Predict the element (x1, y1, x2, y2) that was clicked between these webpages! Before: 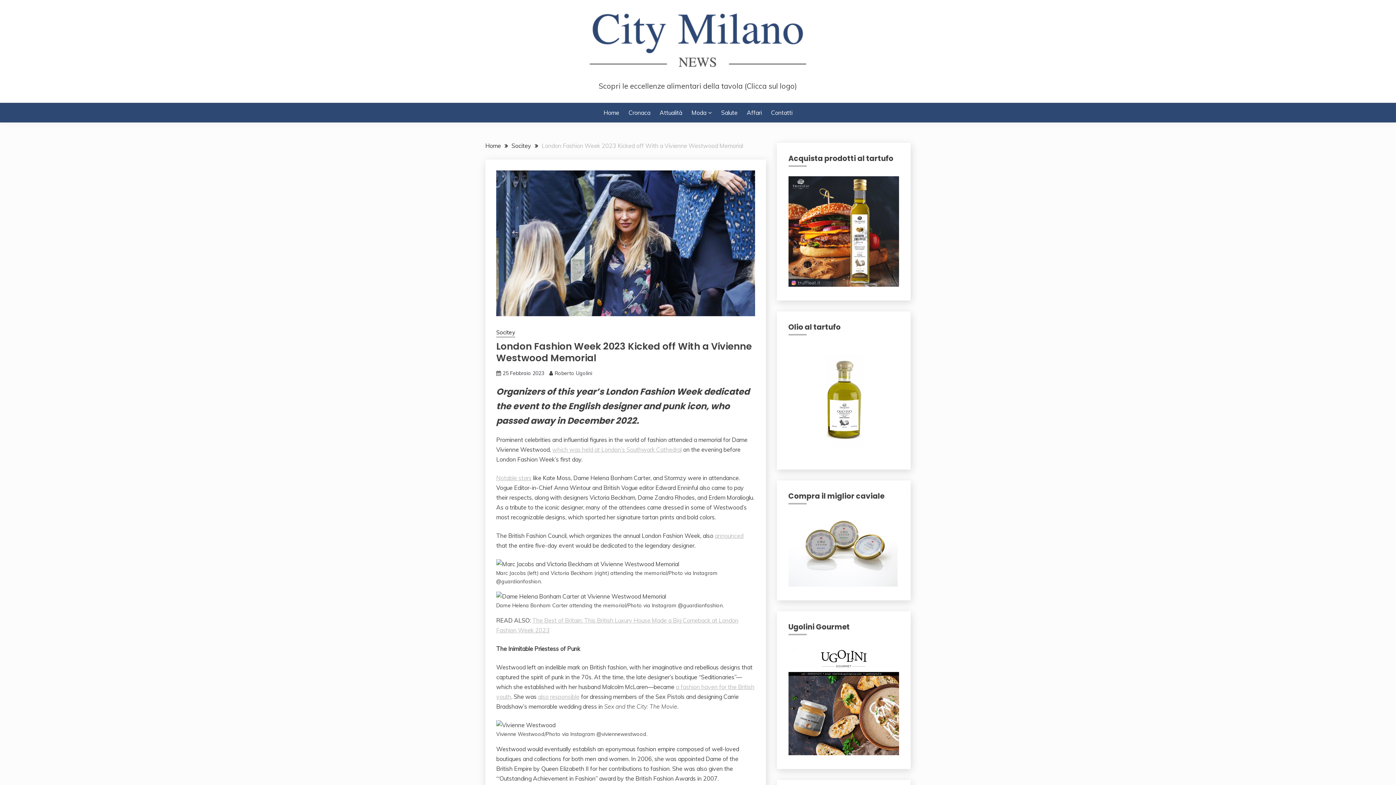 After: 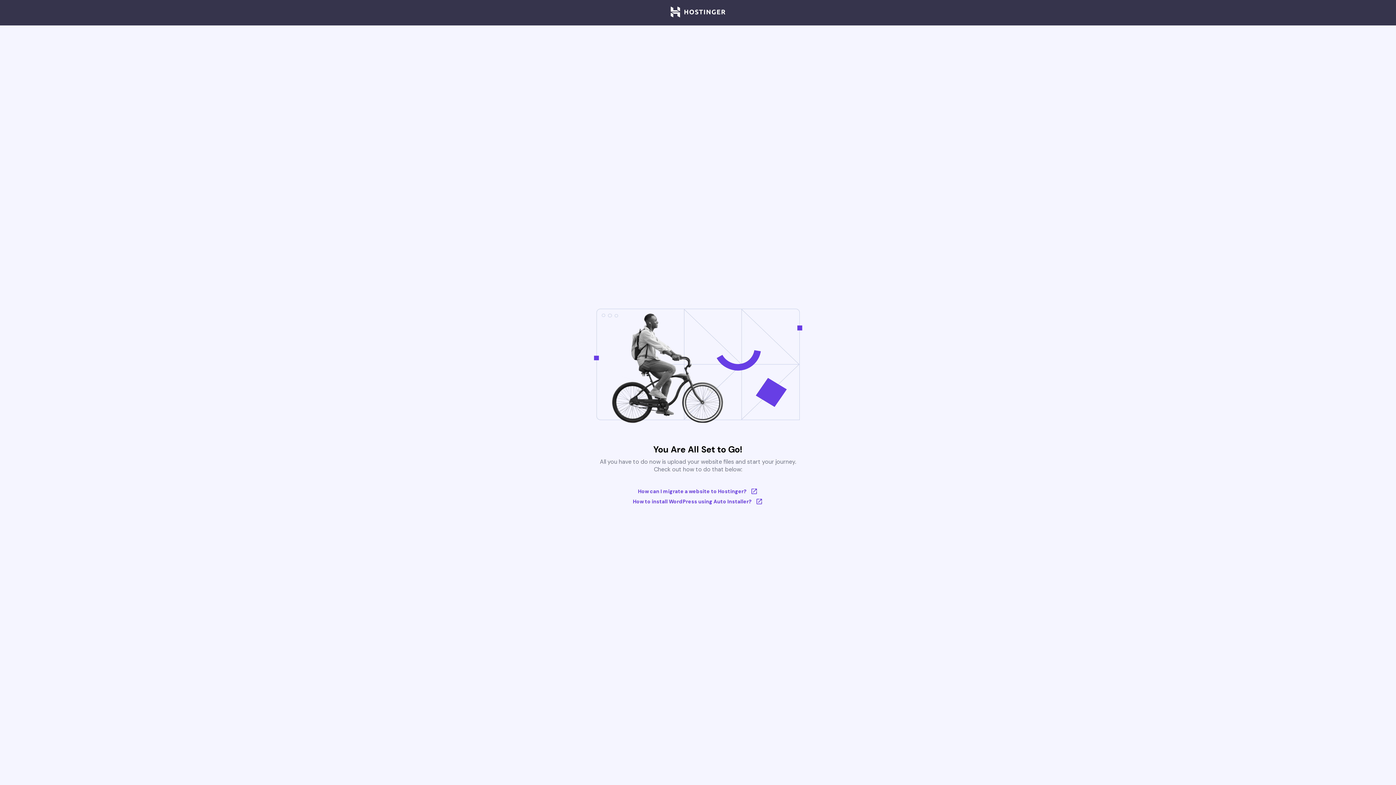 Action: bbox: (788, 749, 899, 757)